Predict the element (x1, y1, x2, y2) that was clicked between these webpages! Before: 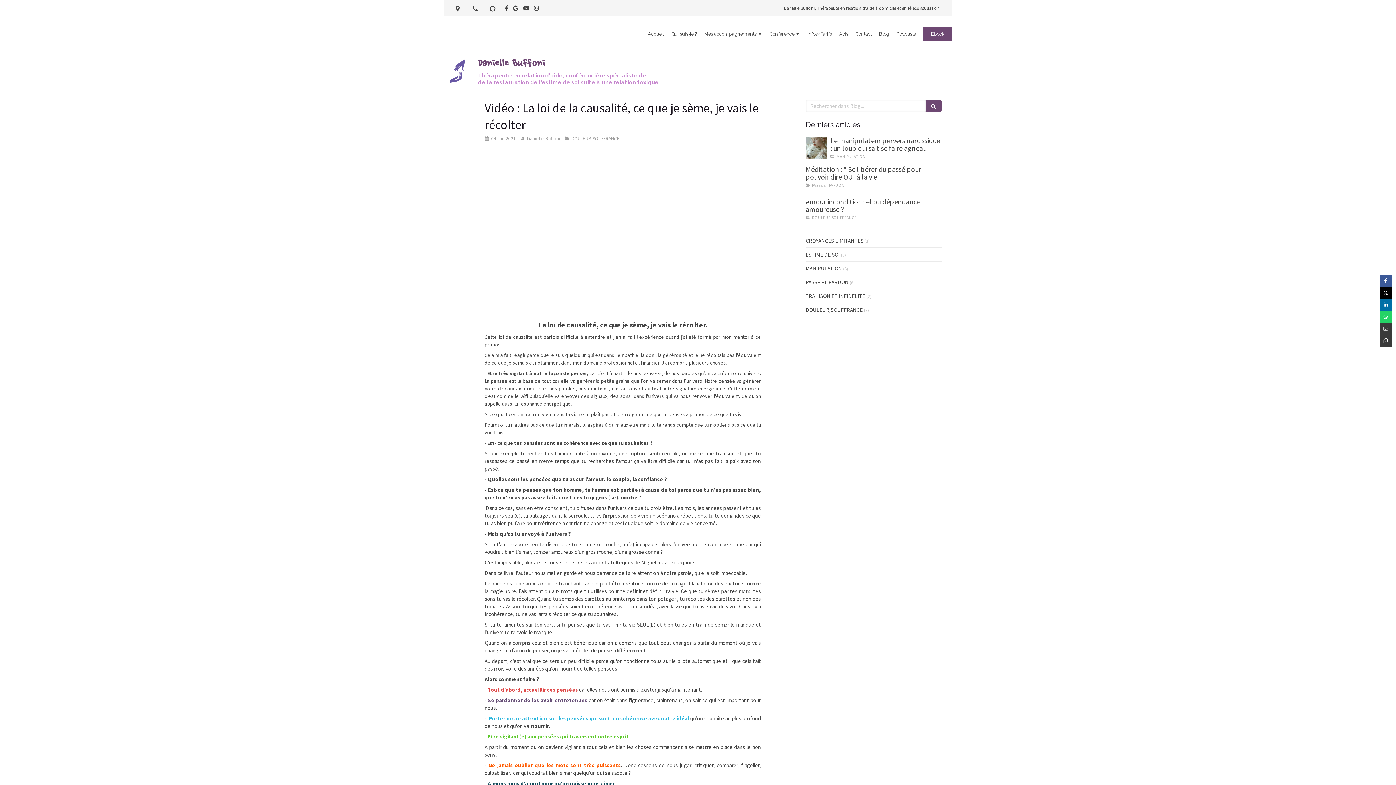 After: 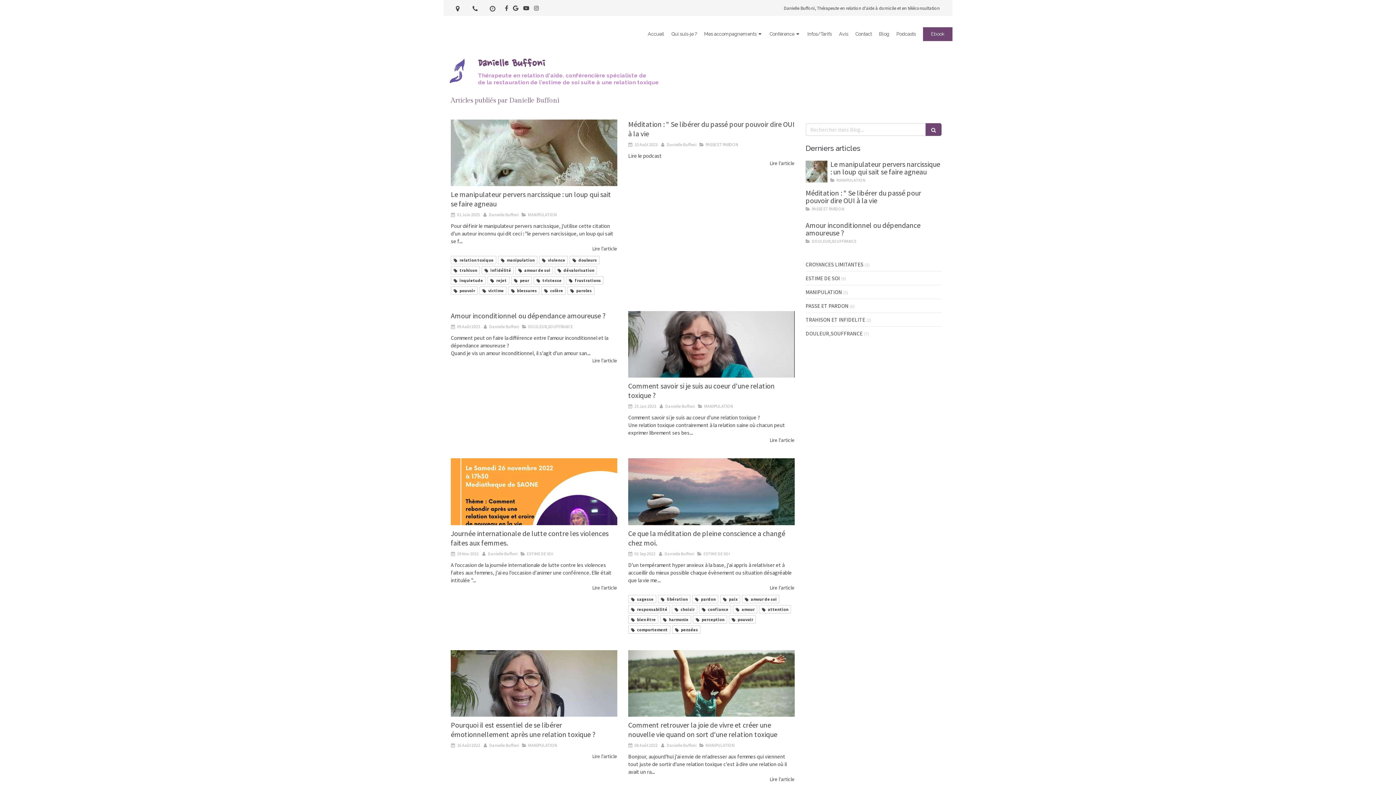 Action: label: Danielle Buffoni  bbox: (520, 136, 565, 142)